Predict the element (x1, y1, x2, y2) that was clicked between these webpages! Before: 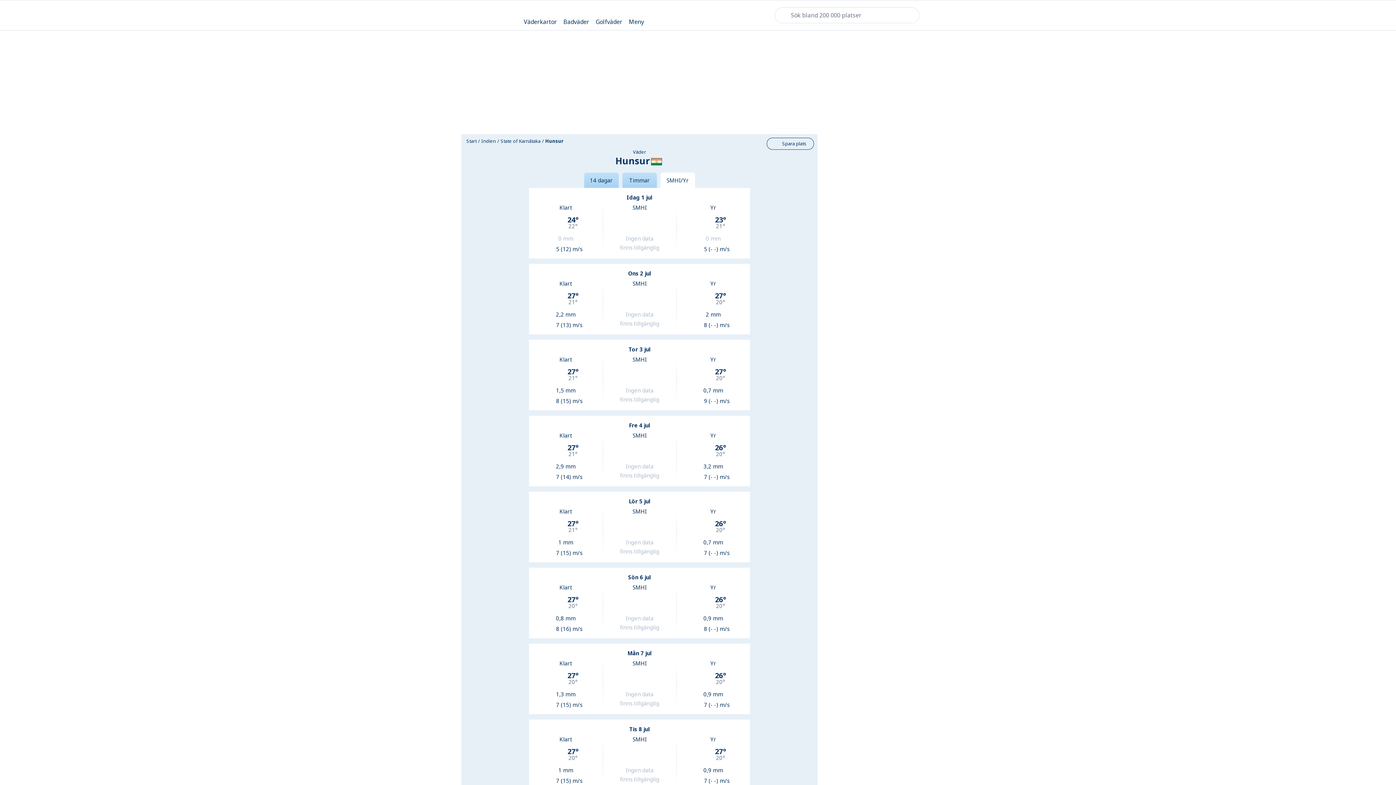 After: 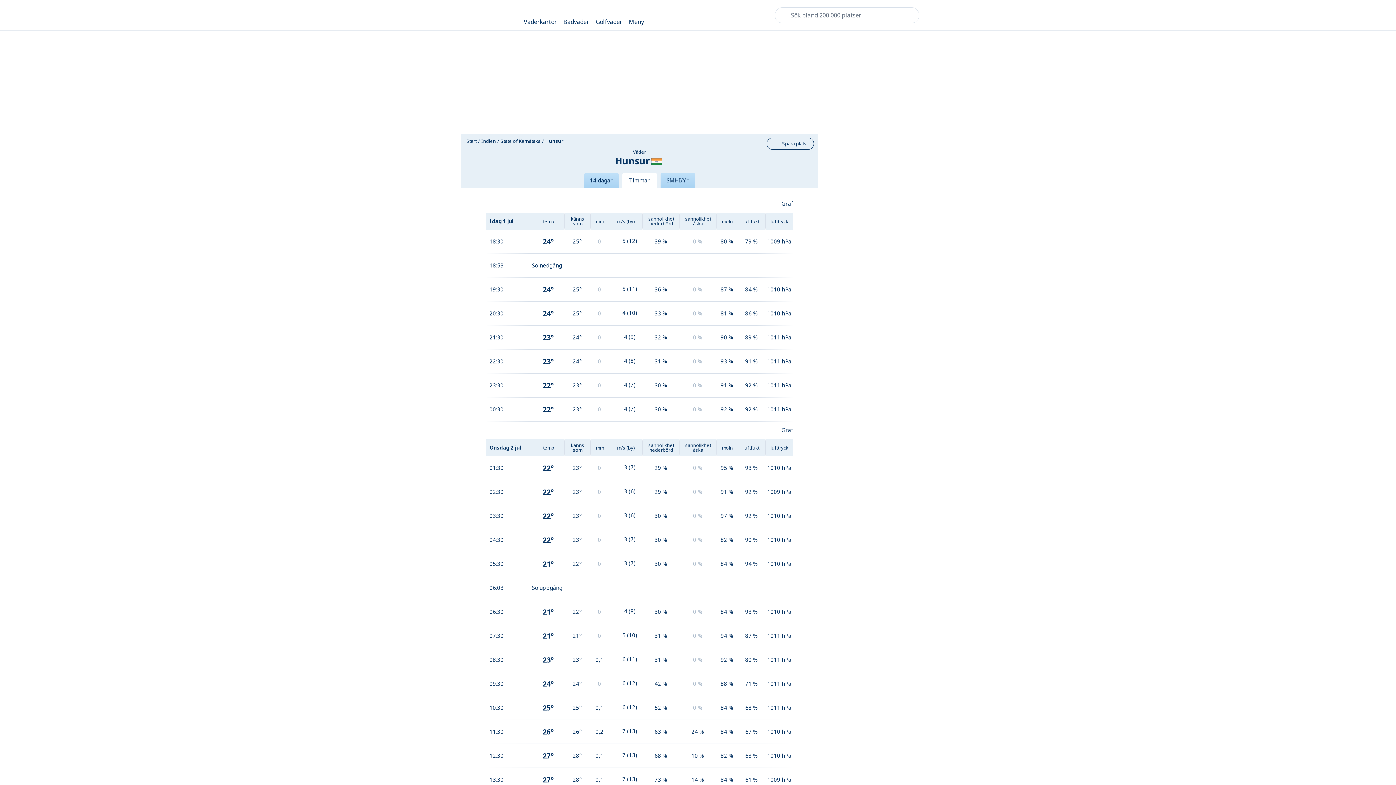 Action: bbox: (622, 172, 656, 188) label: Timmar